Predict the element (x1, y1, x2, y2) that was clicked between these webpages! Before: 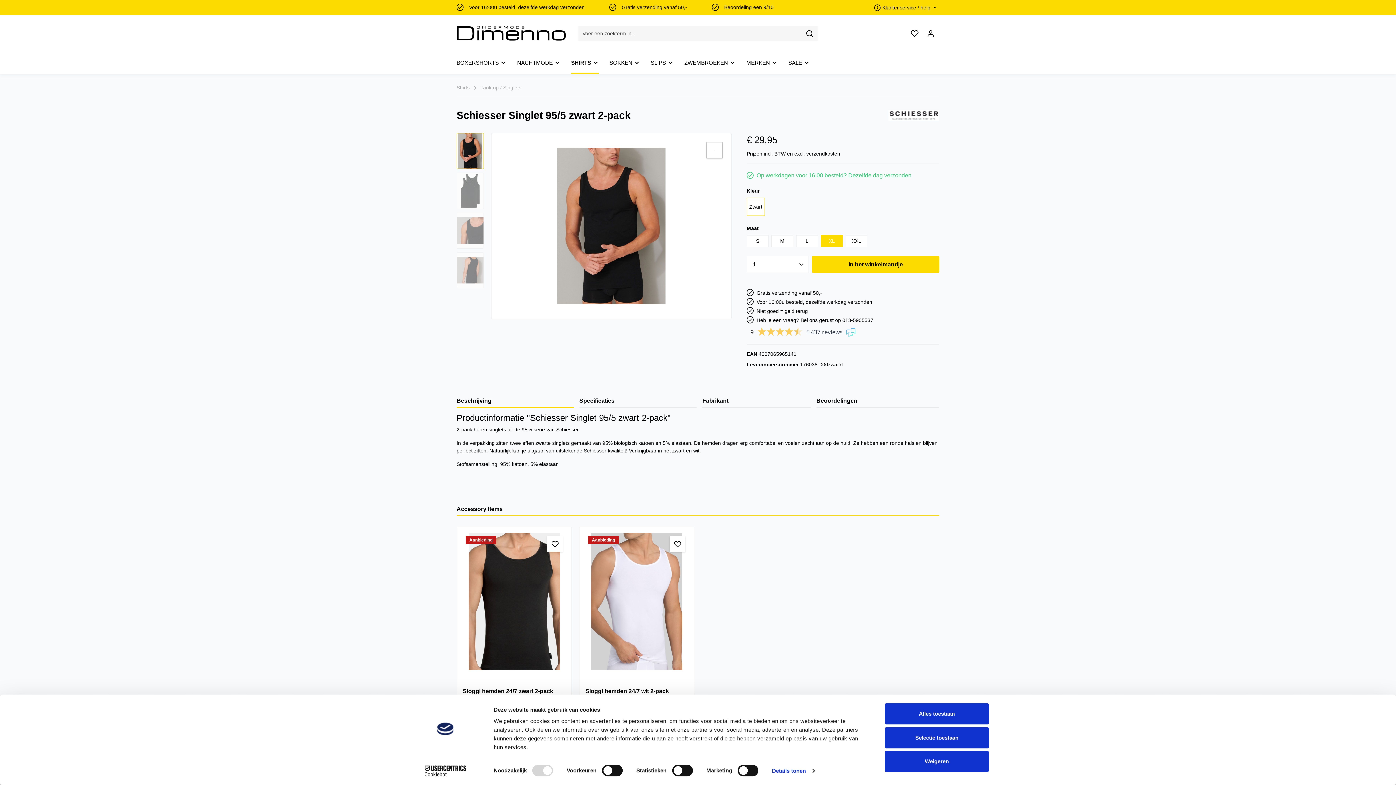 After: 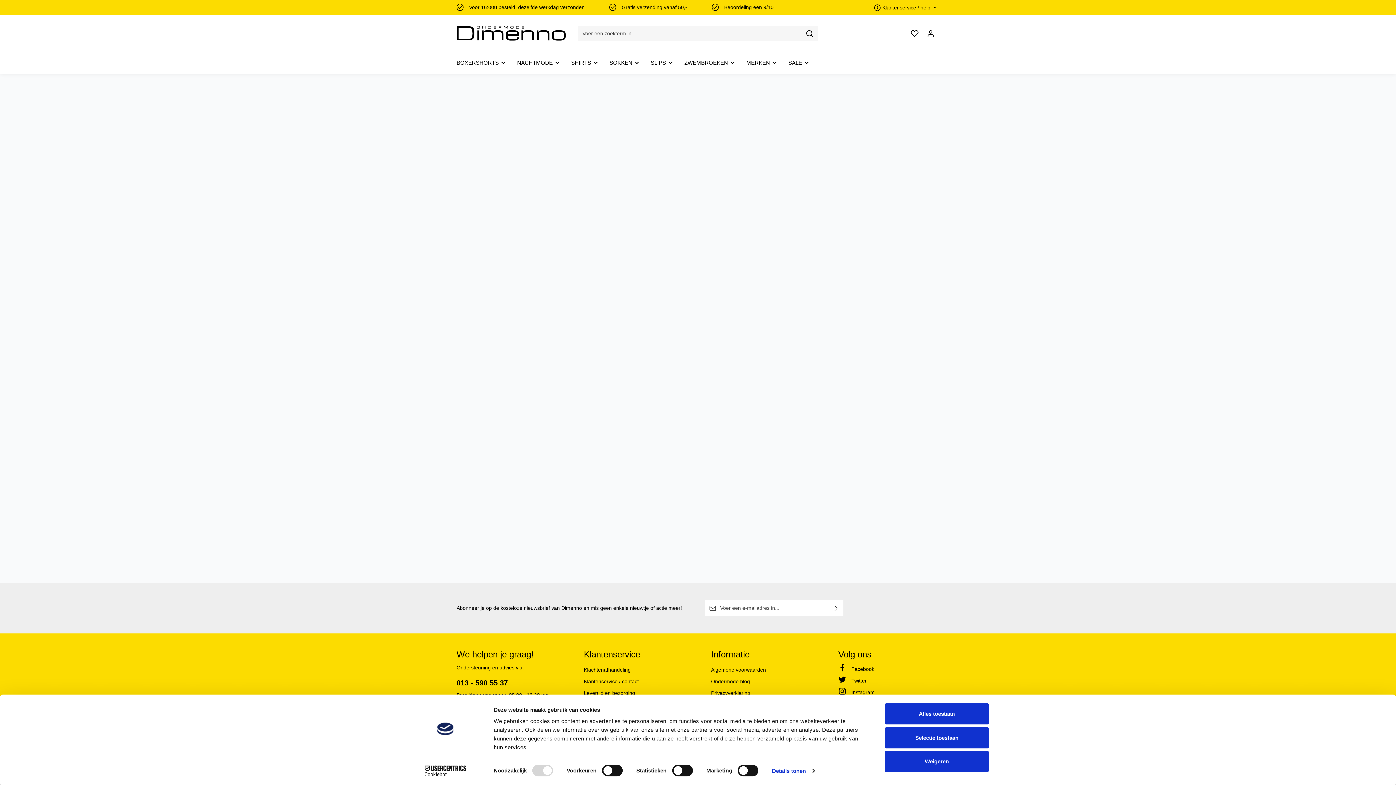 Action: label: Verlanglijst bbox: (907, 26, 922, 40)